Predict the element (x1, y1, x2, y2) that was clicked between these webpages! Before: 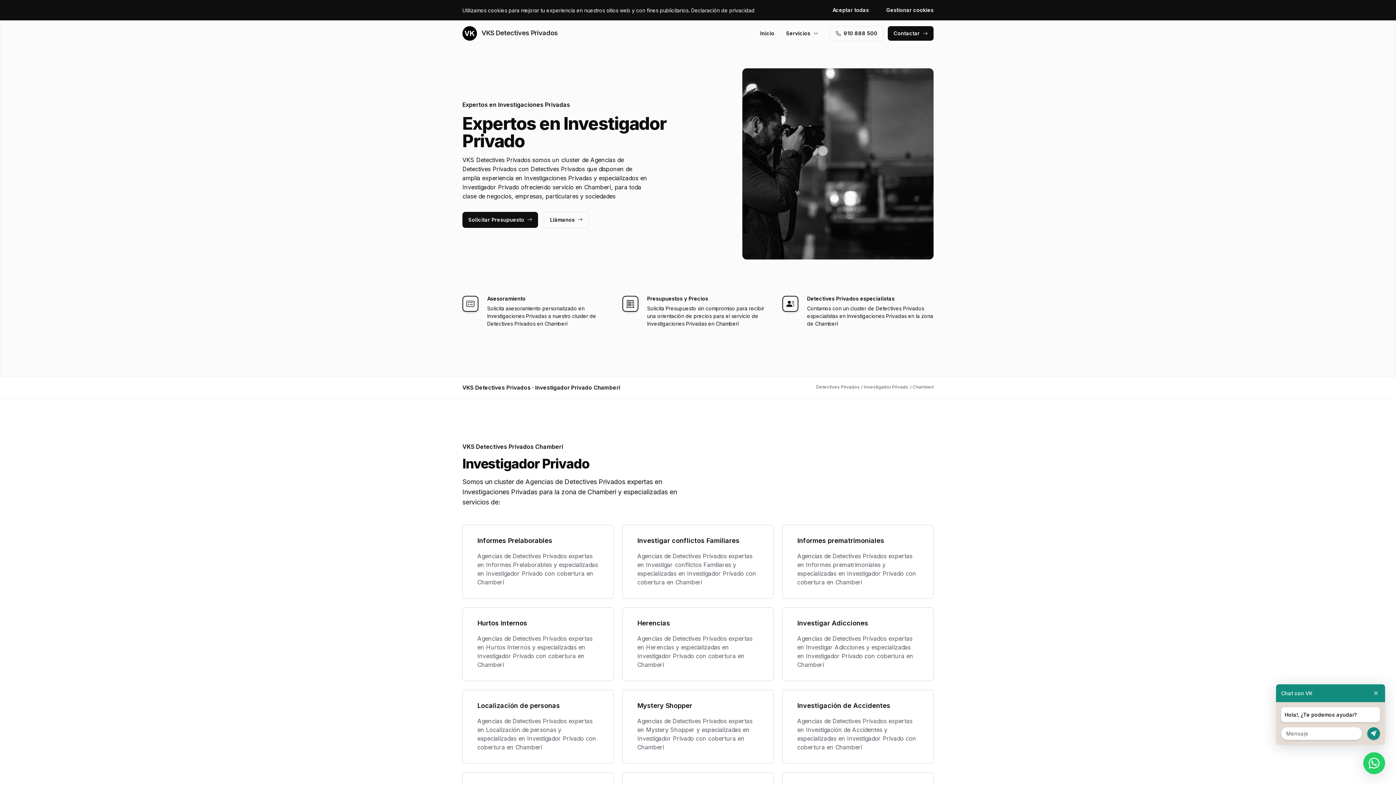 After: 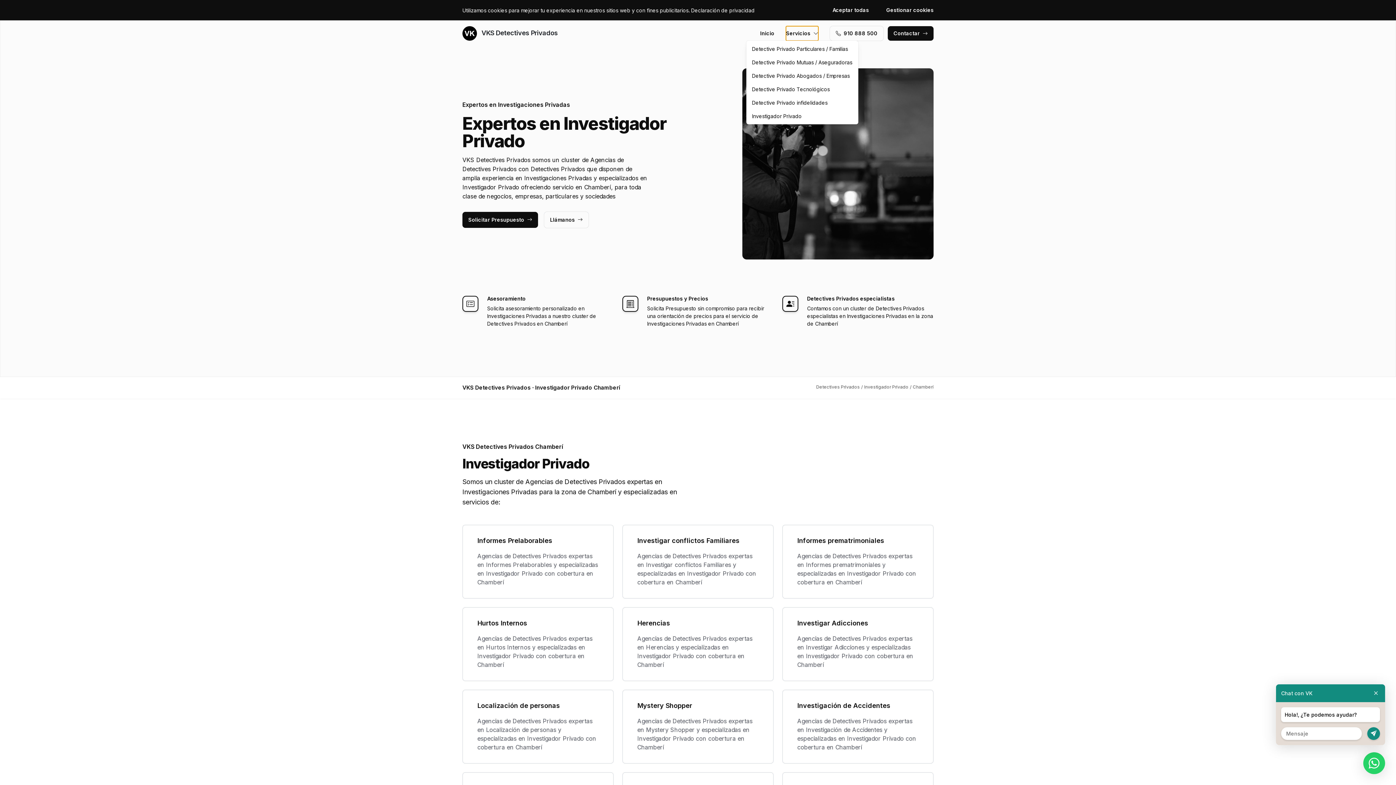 Action: bbox: (786, 26, 818, 40) label: Servicios